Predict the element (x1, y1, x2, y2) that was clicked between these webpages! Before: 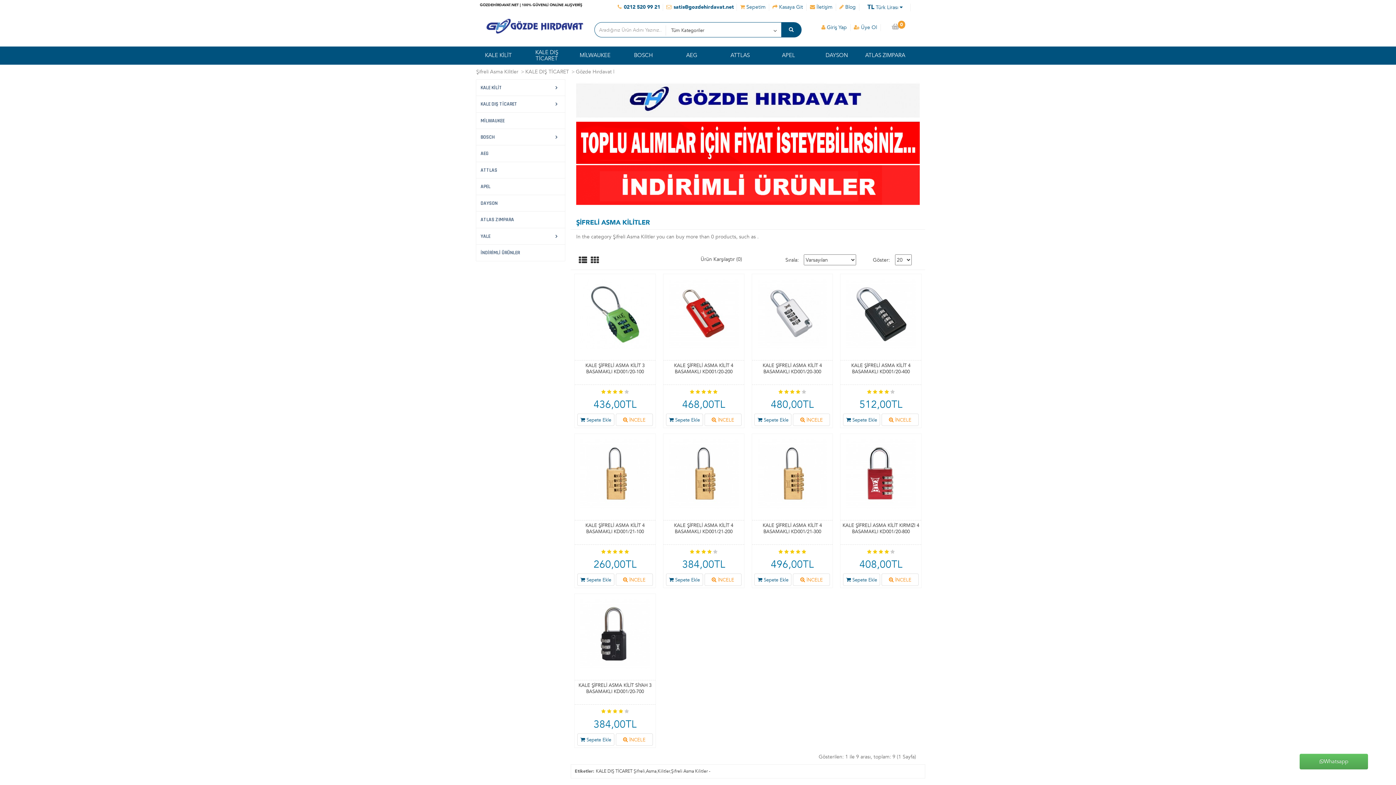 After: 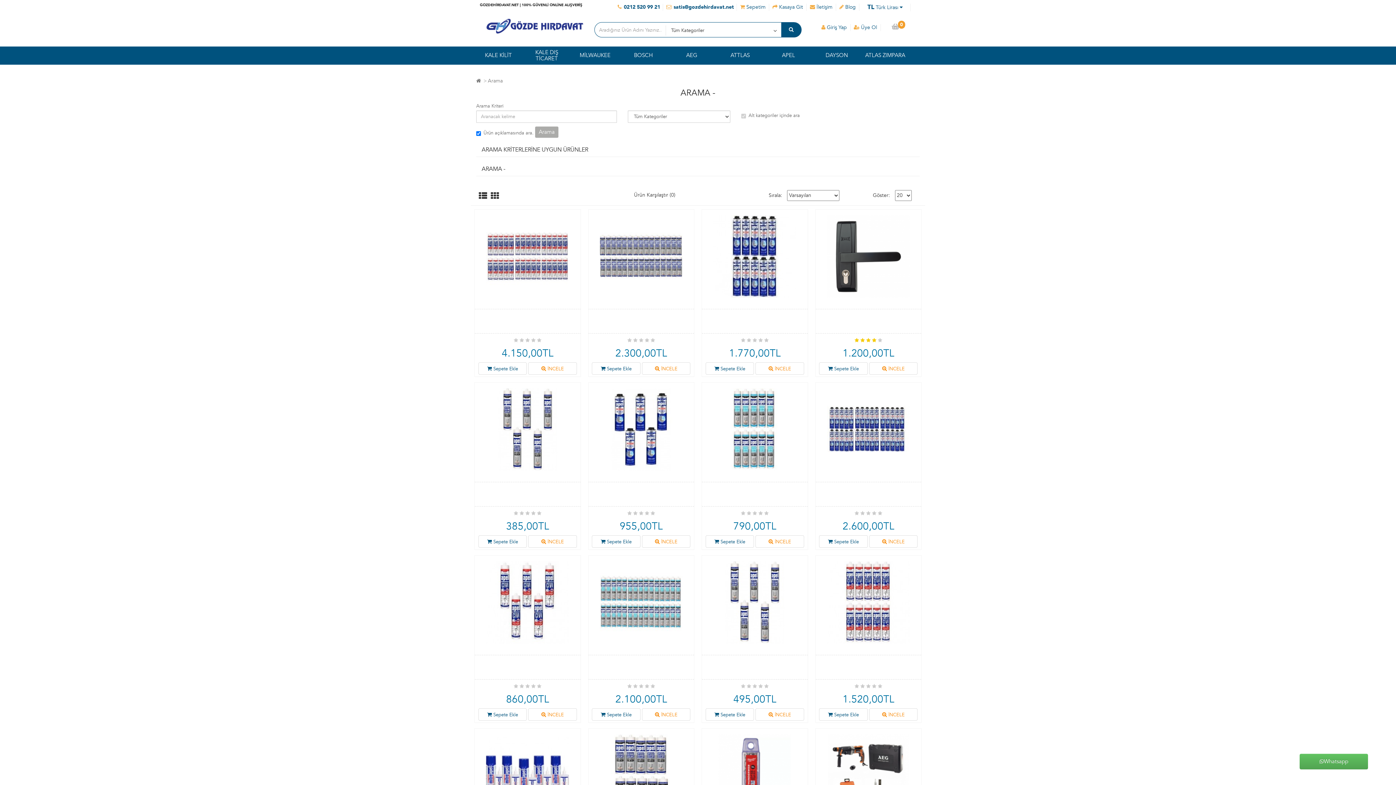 Action: bbox: (781, 22, 801, 37)